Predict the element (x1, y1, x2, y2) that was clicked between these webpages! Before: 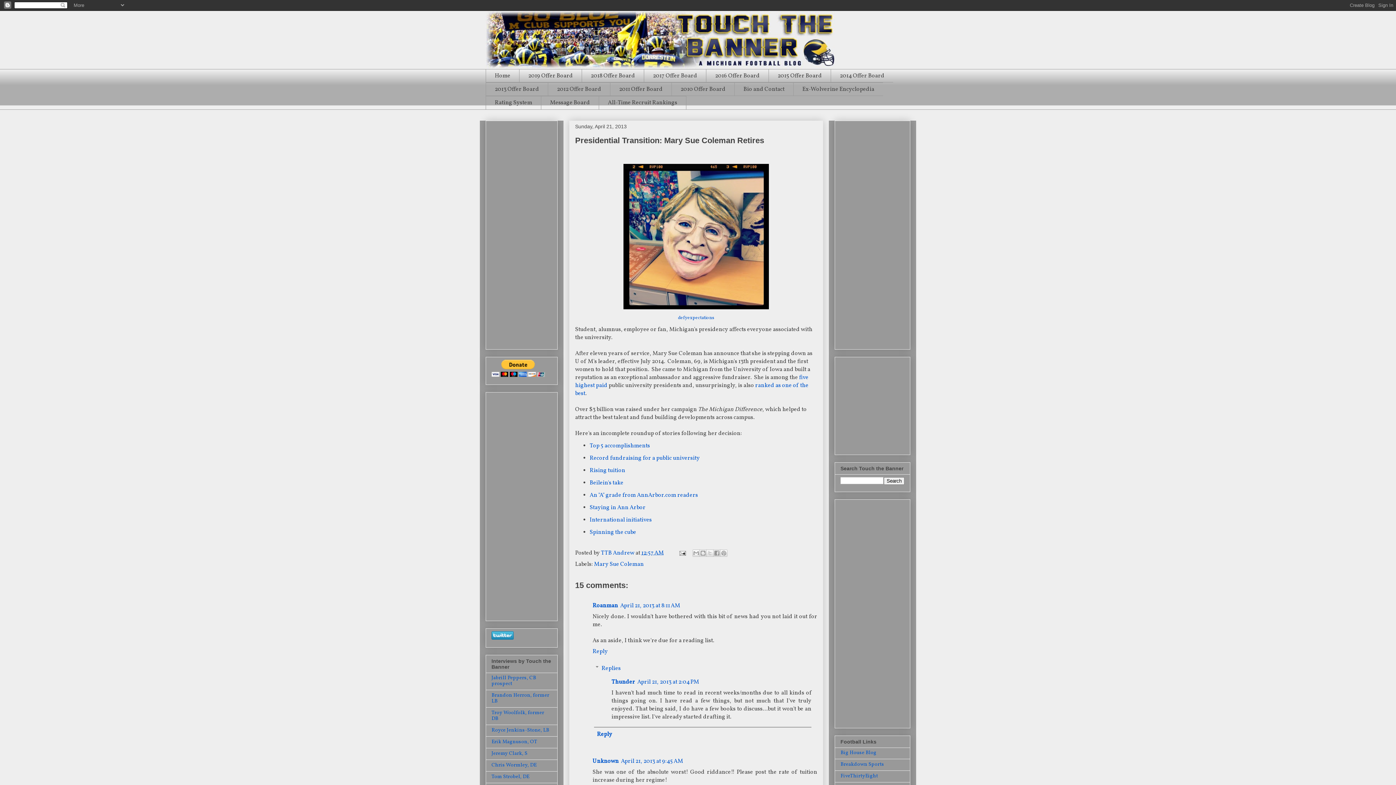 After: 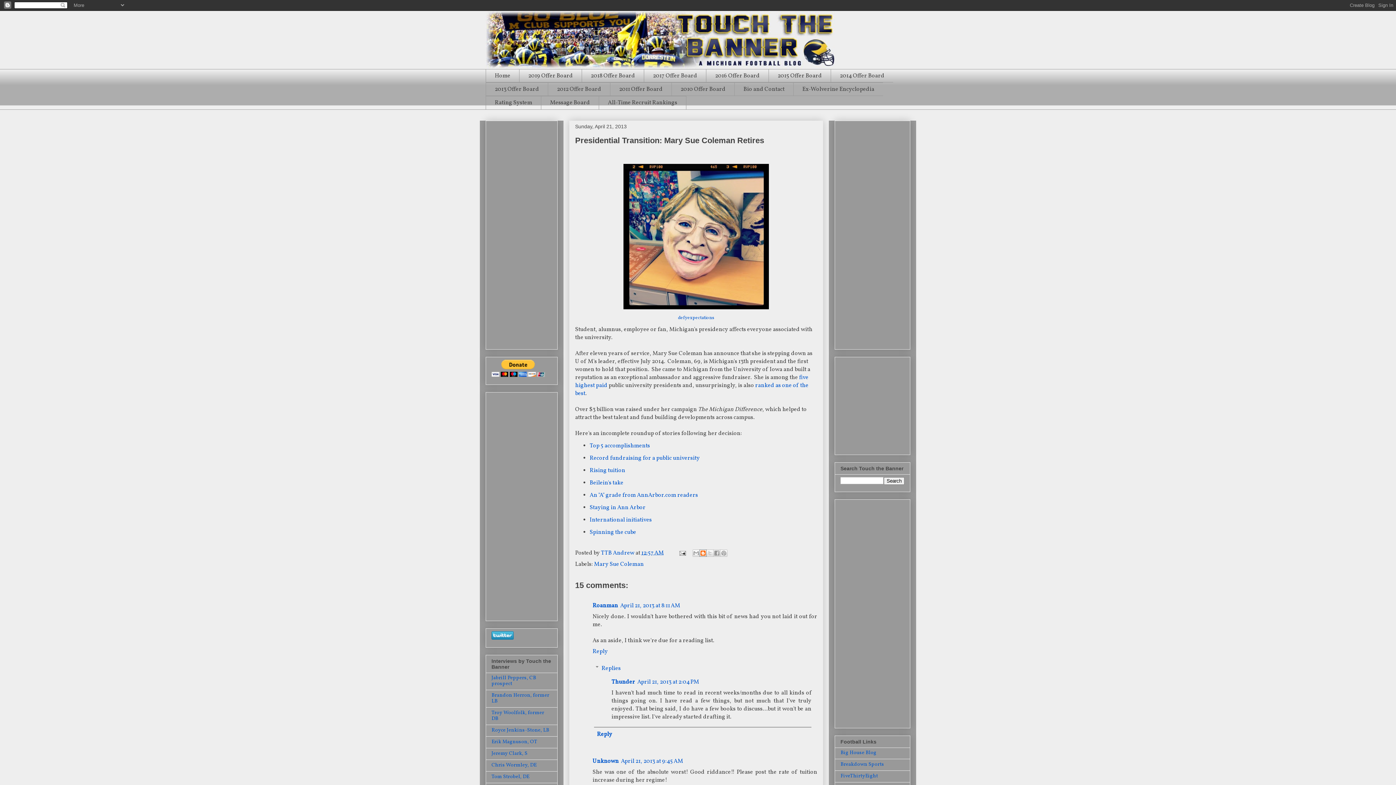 Action: label: BlogThis! bbox: (699, 549, 706, 556)